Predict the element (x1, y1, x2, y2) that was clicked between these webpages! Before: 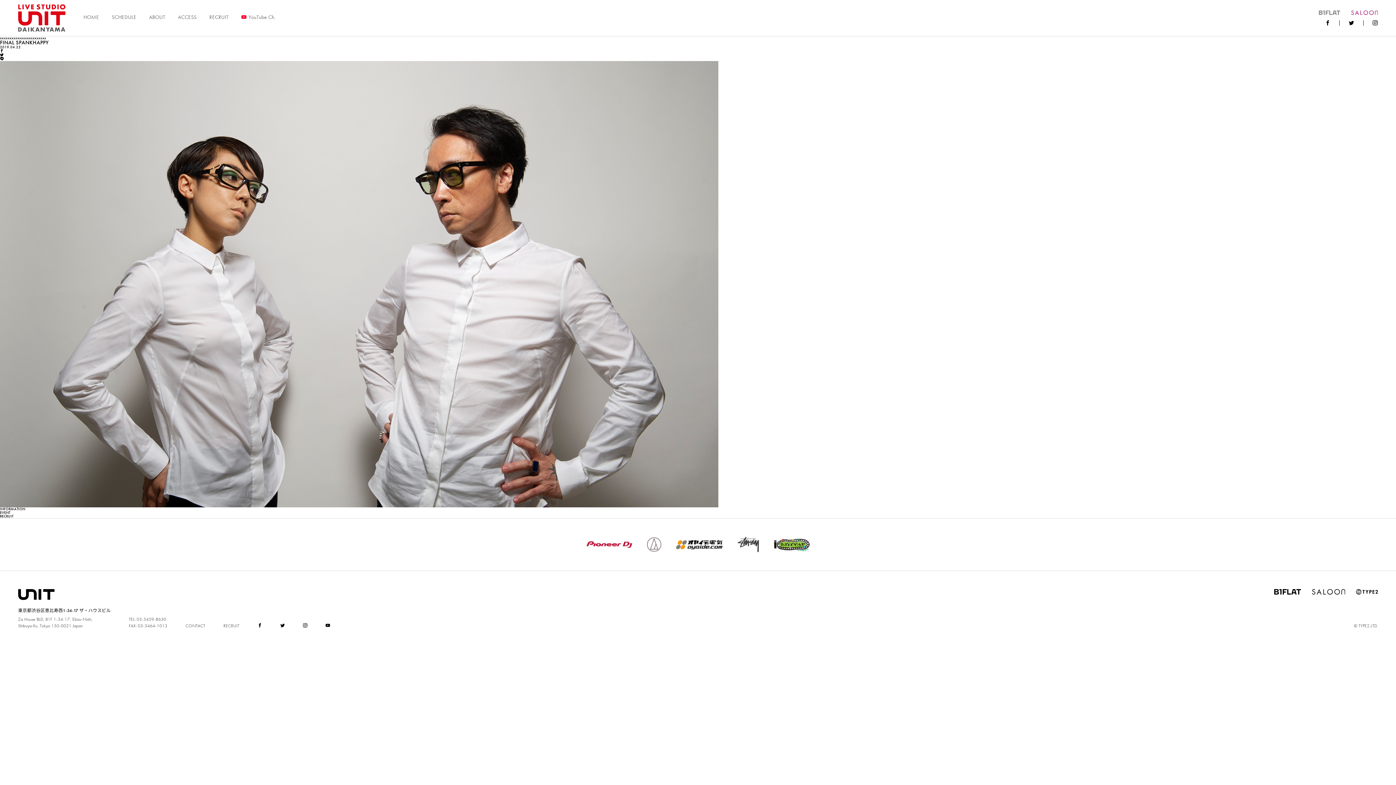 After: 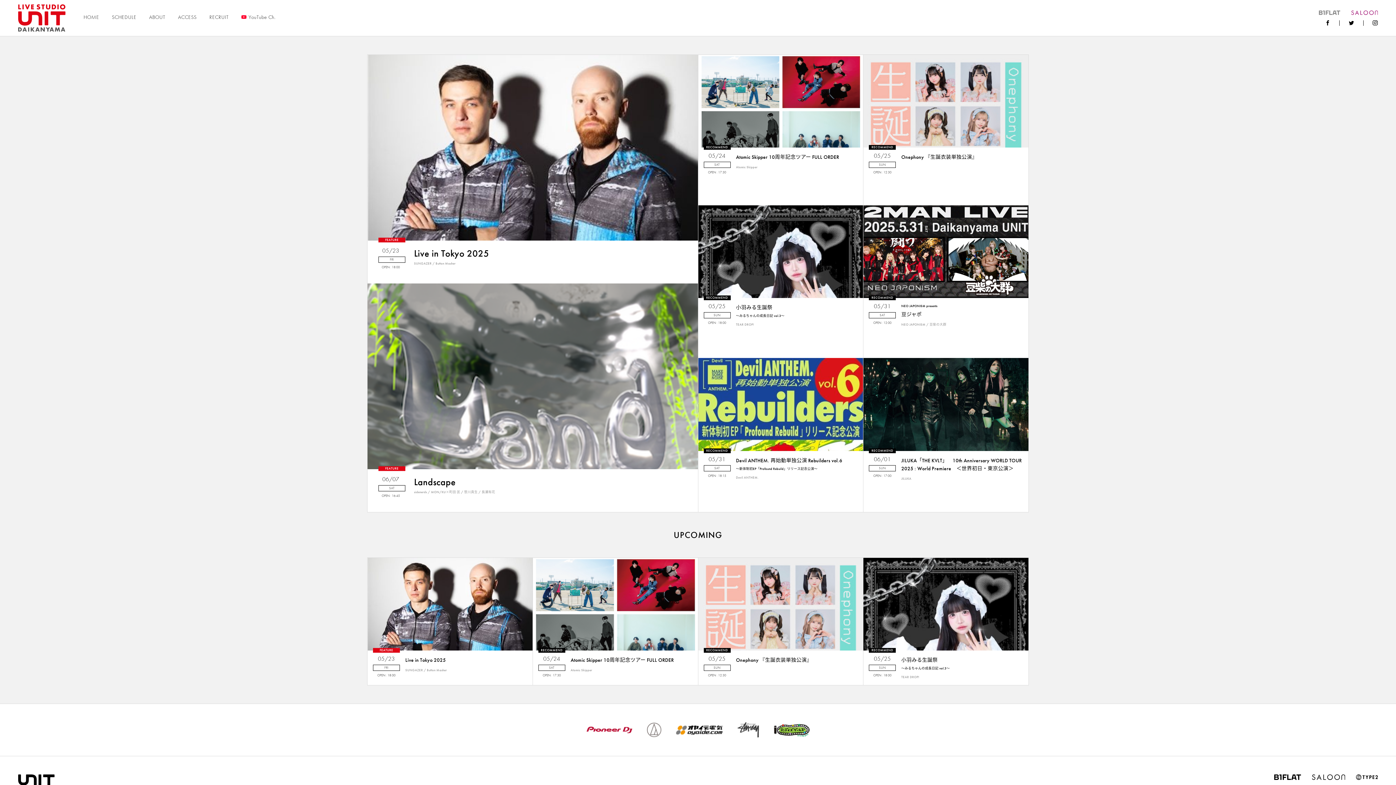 Action: label: HOME bbox: (83, 0, 99, 36)